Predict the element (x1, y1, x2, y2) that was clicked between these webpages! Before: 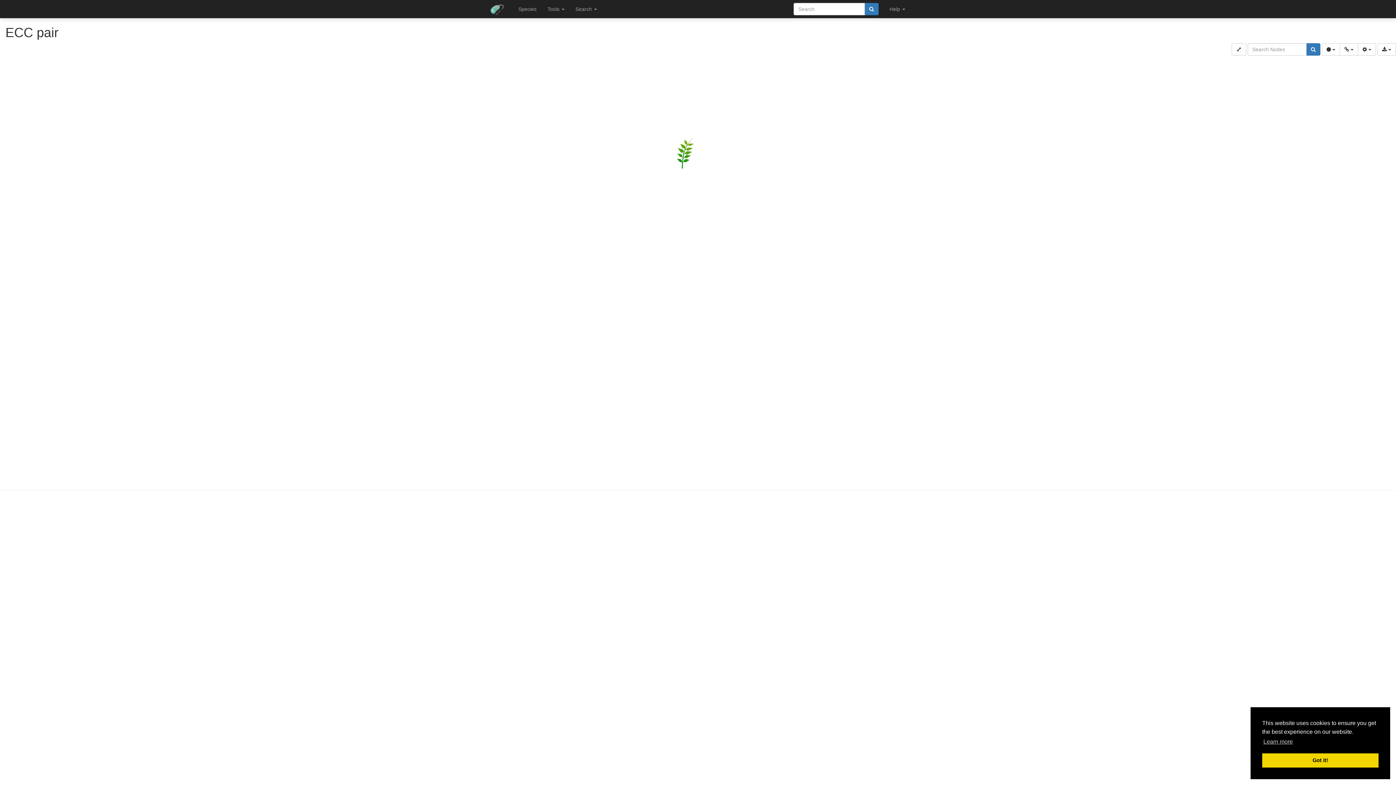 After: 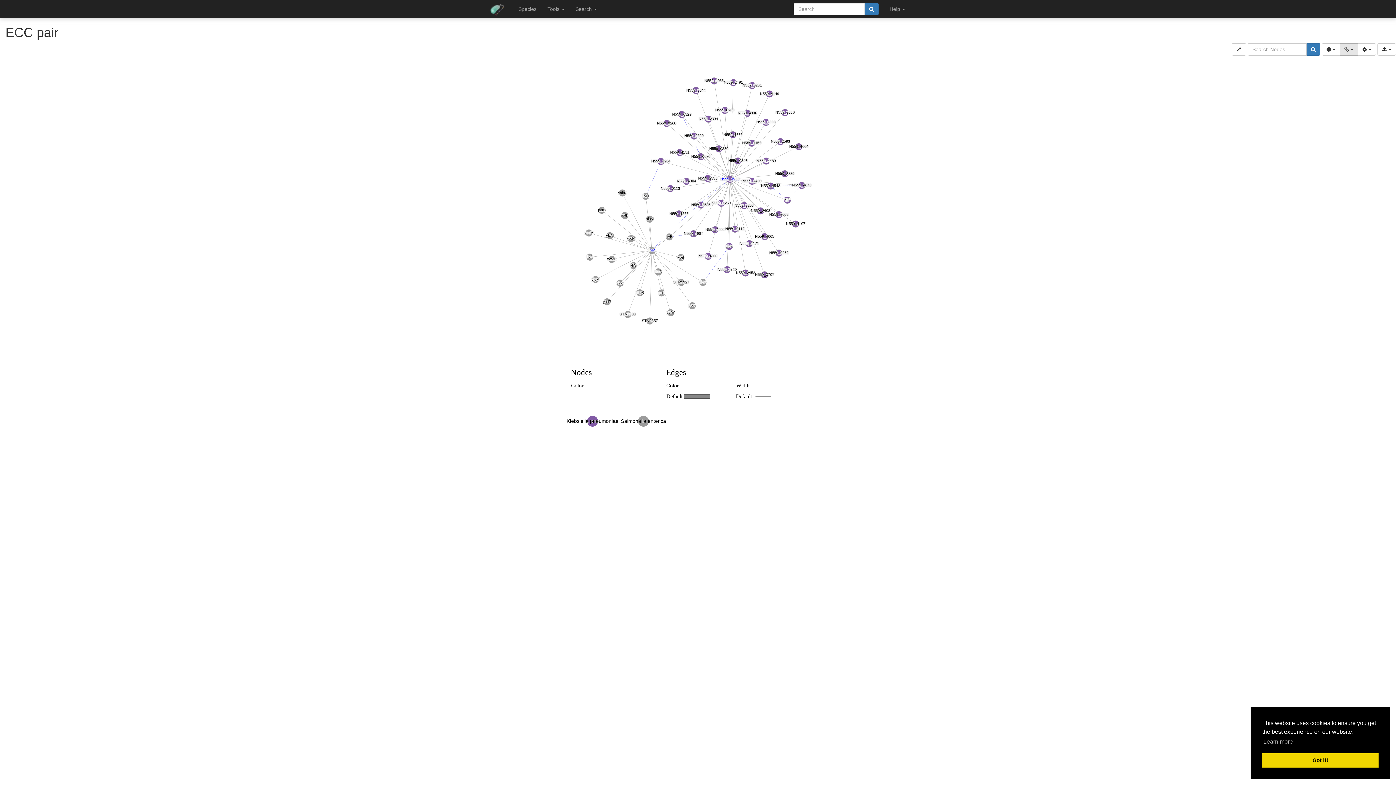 Action: bbox: (1340, 43, 1358, 55) label:  